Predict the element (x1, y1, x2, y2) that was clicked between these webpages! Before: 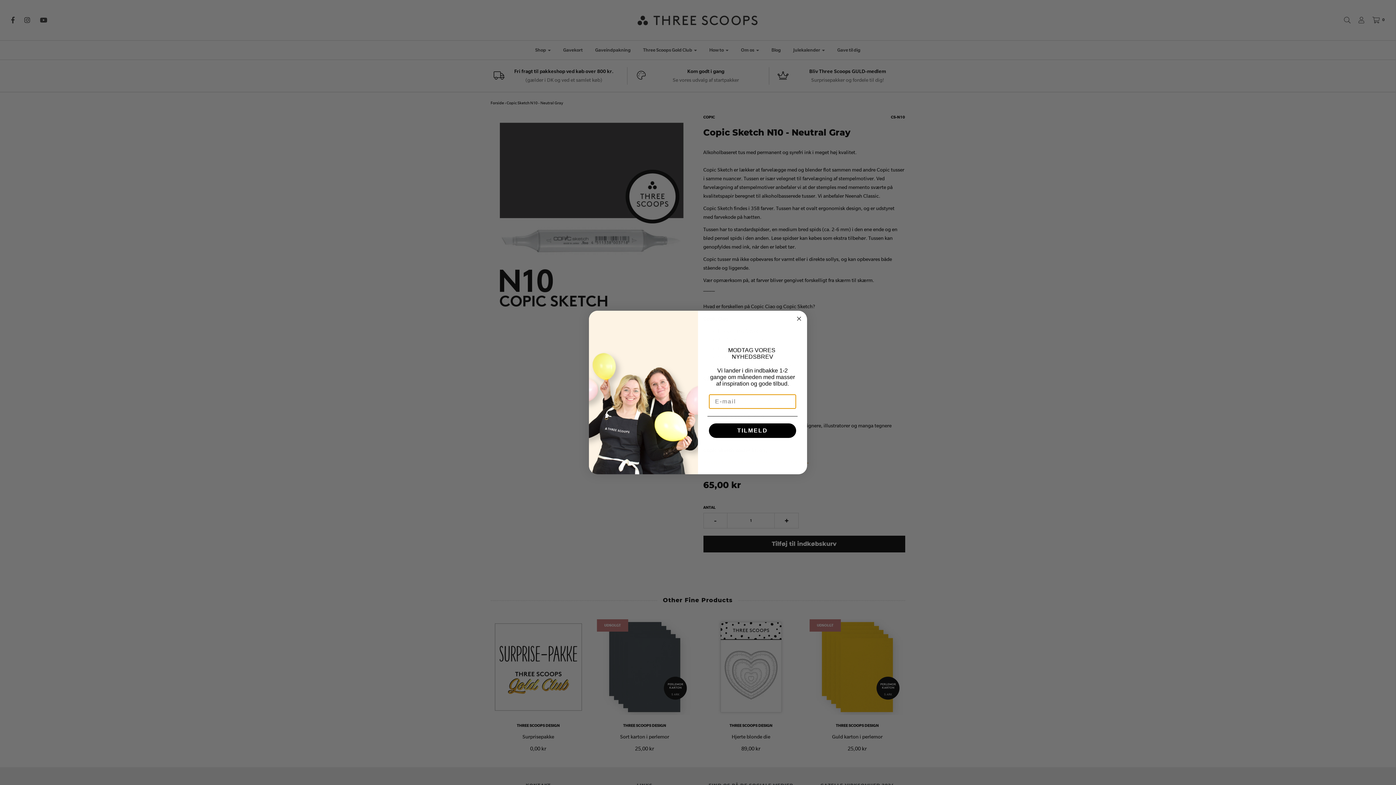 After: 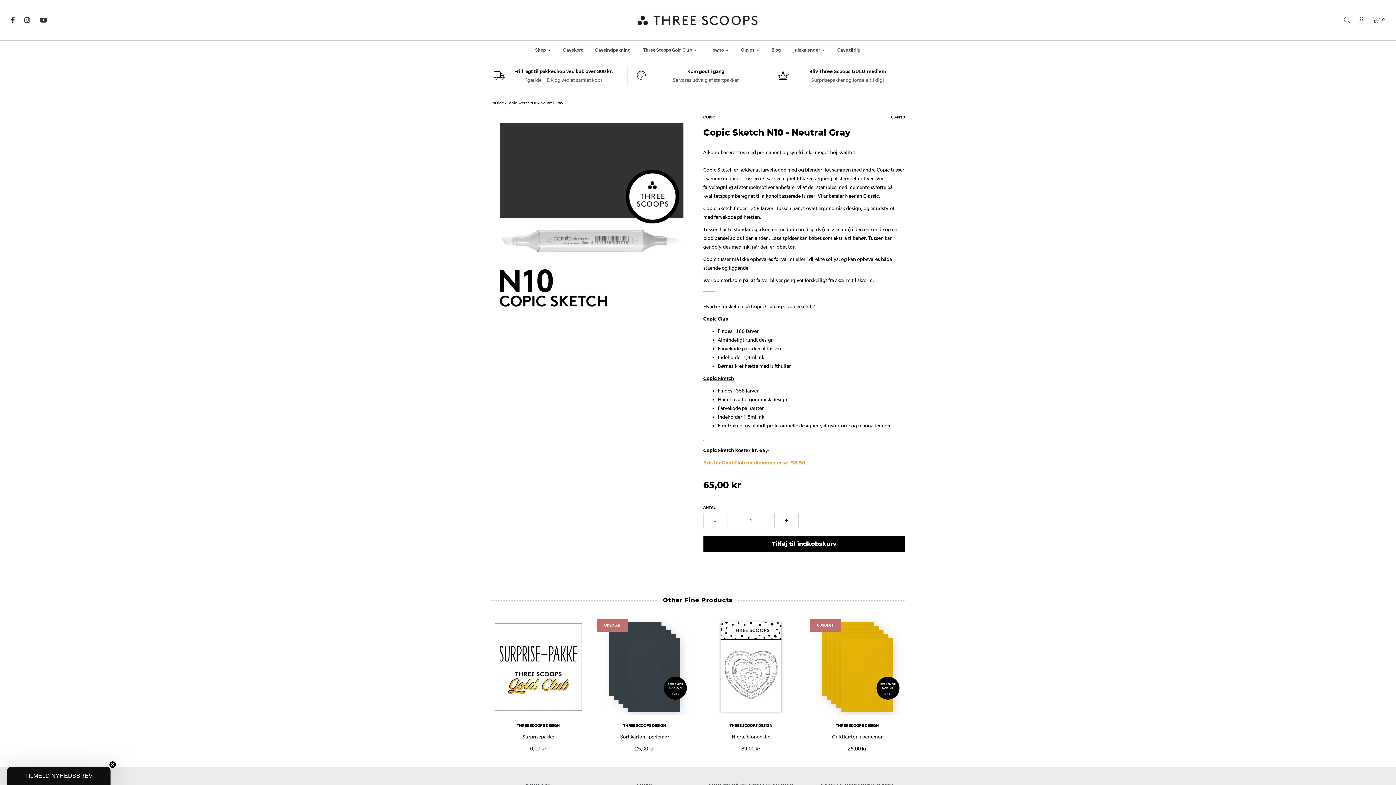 Action: bbox: (794, 314, 803, 323) label: Close dialog